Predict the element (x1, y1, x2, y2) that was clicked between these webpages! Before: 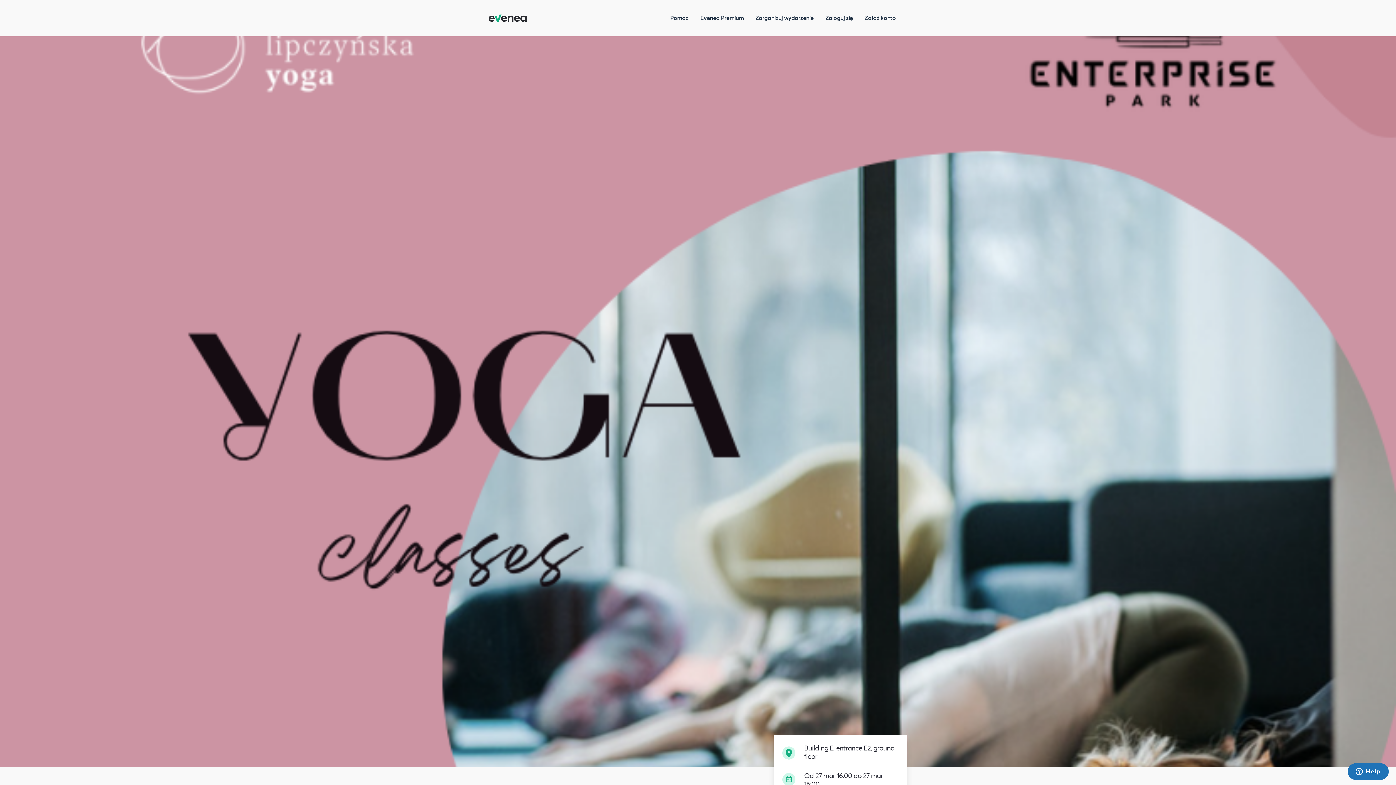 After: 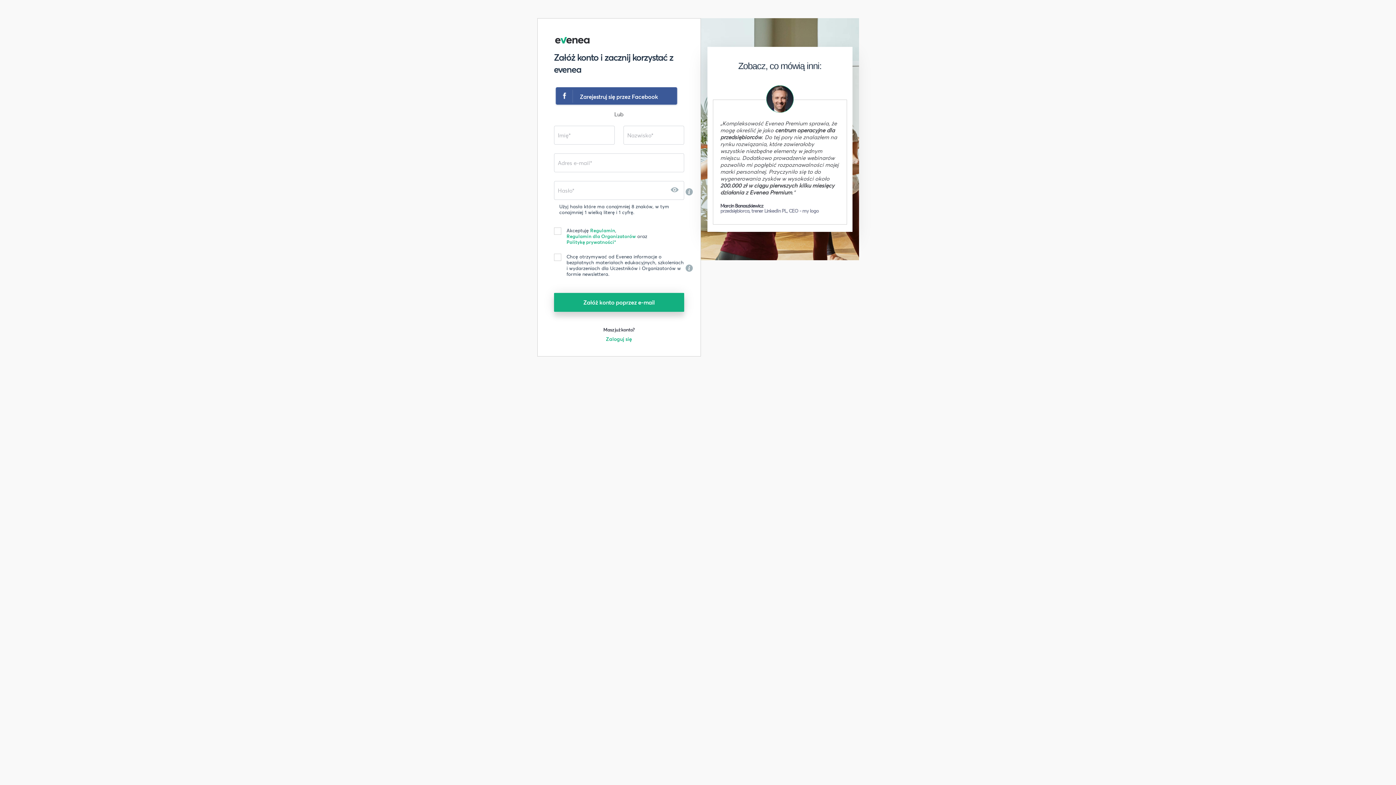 Action: label: Załóż konto bbox: (864, 13, 896, 21)